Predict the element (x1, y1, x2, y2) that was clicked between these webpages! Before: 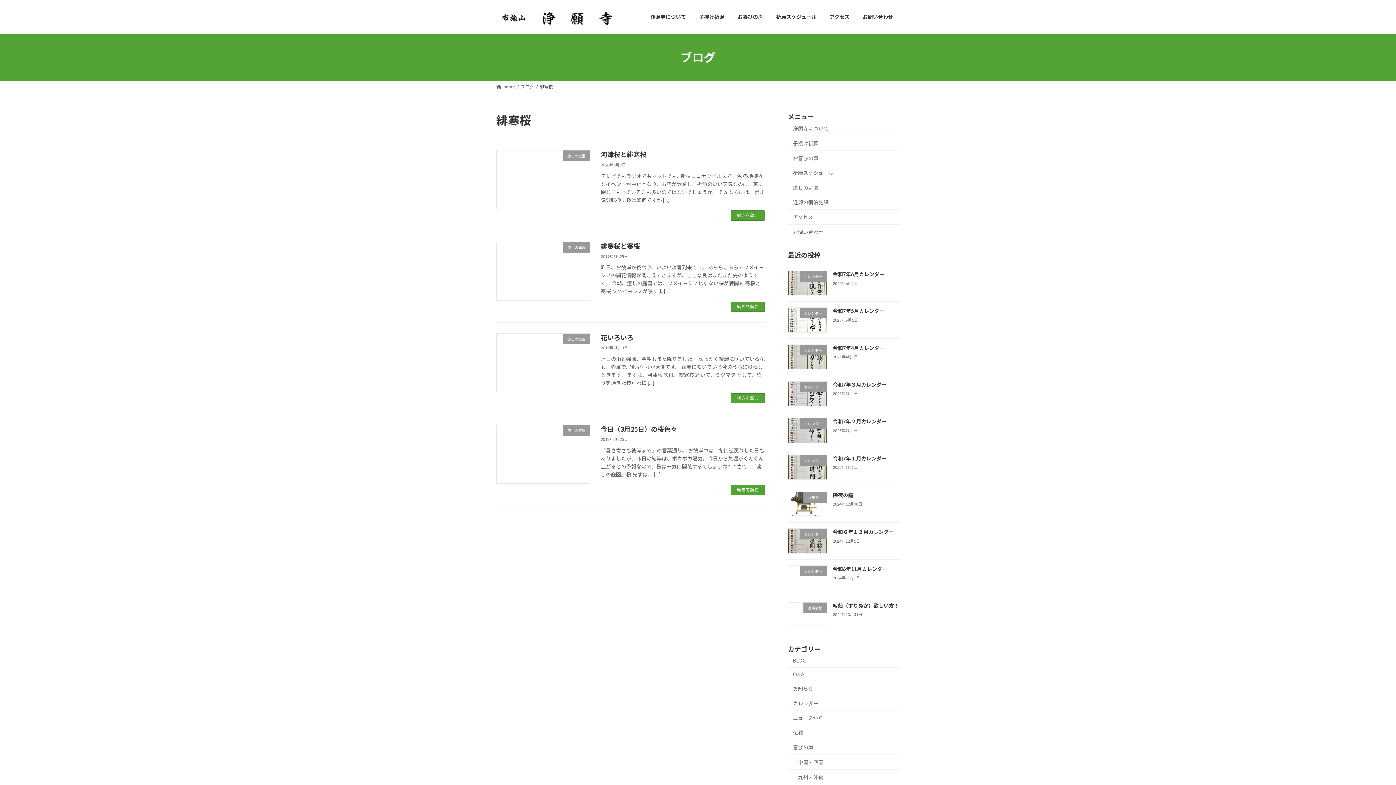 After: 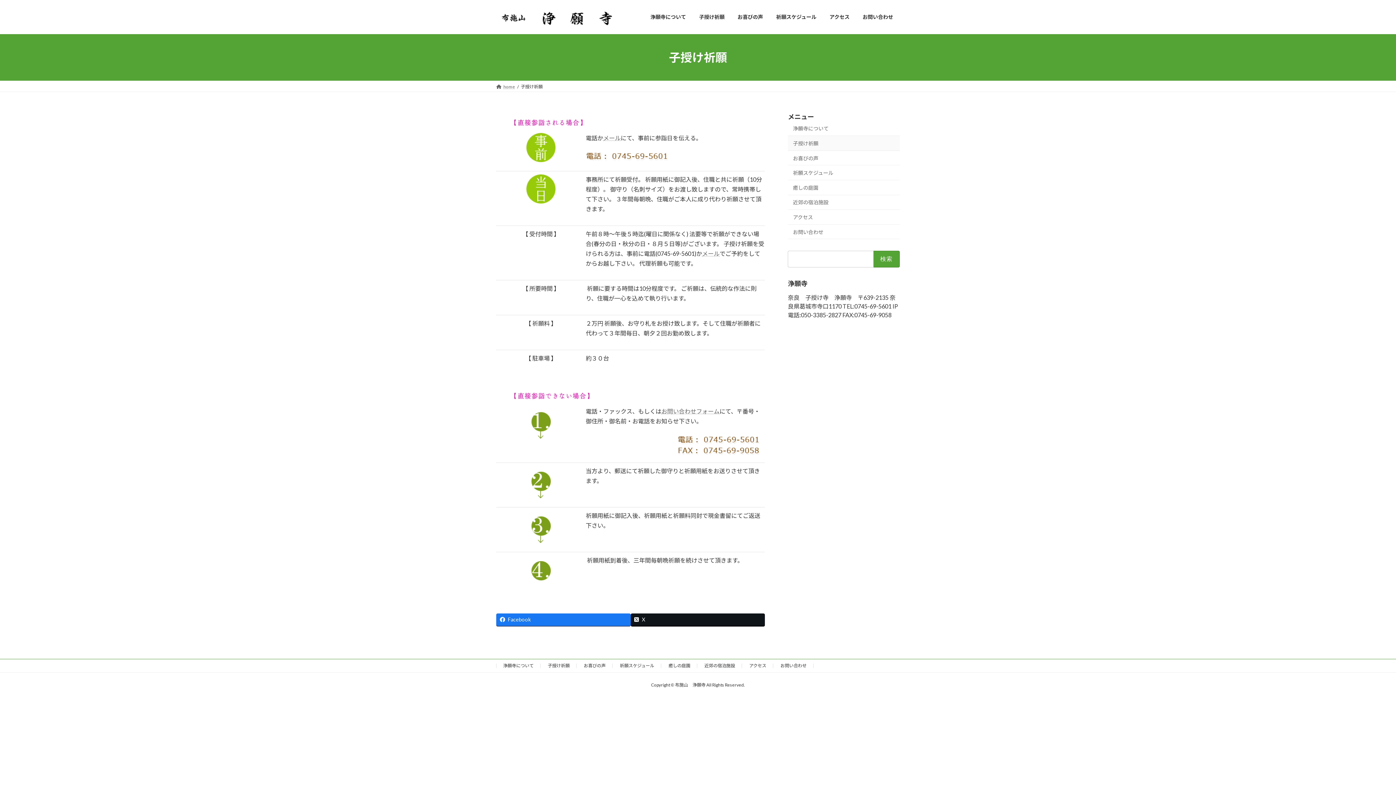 Action: bbox: (788, 136, 900, 150) label: 子授け祈願